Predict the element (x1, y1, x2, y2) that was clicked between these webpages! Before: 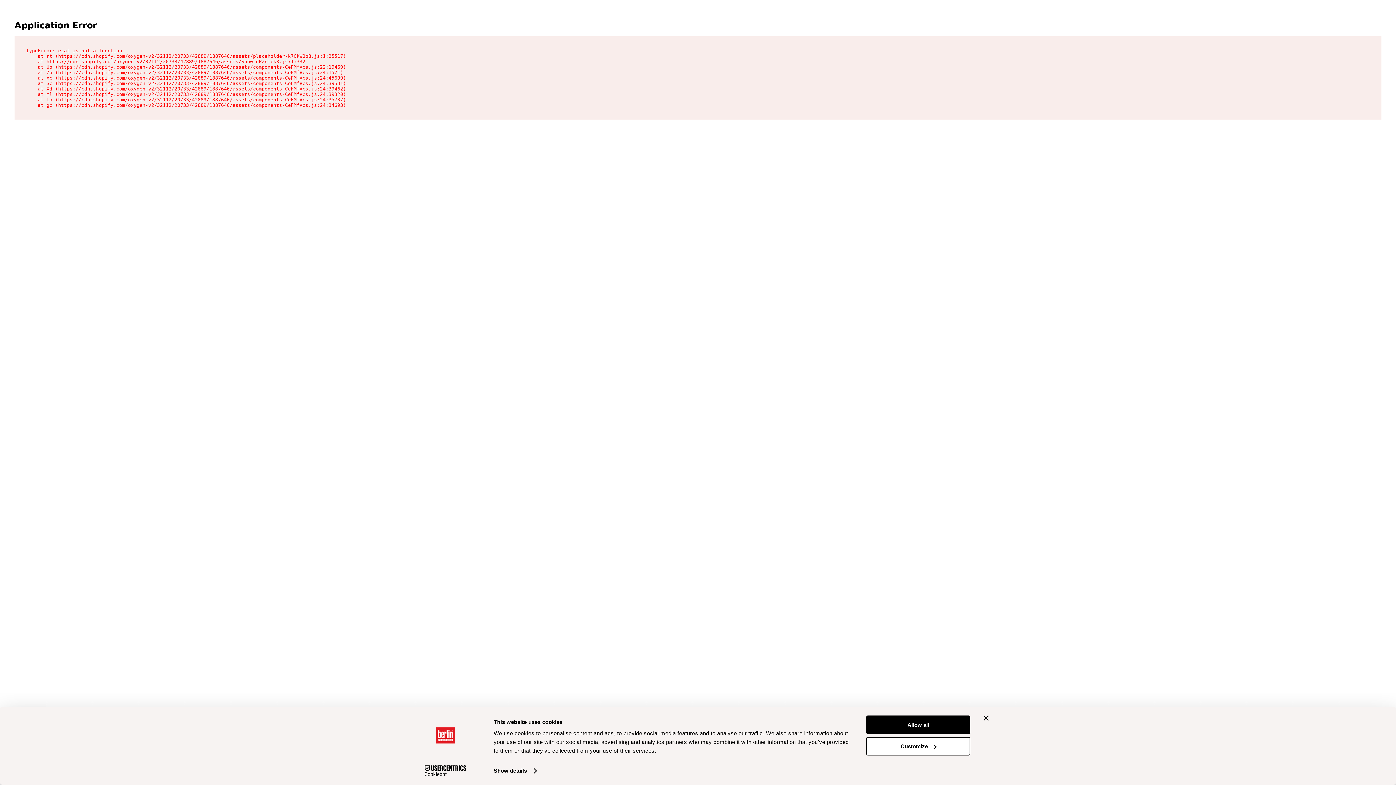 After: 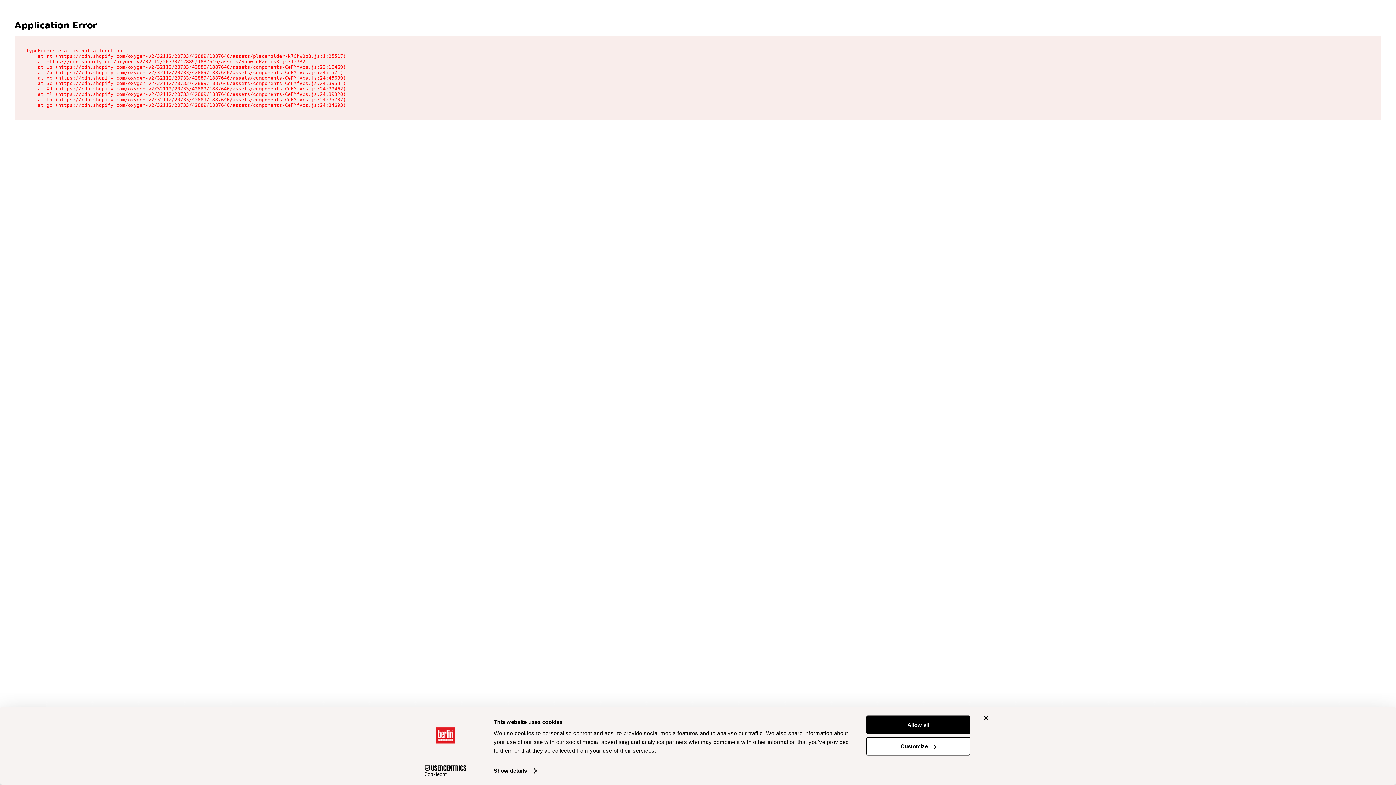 Action: bbox: (413, 765, 477, 776) label: Cookiebot - opens in a new window